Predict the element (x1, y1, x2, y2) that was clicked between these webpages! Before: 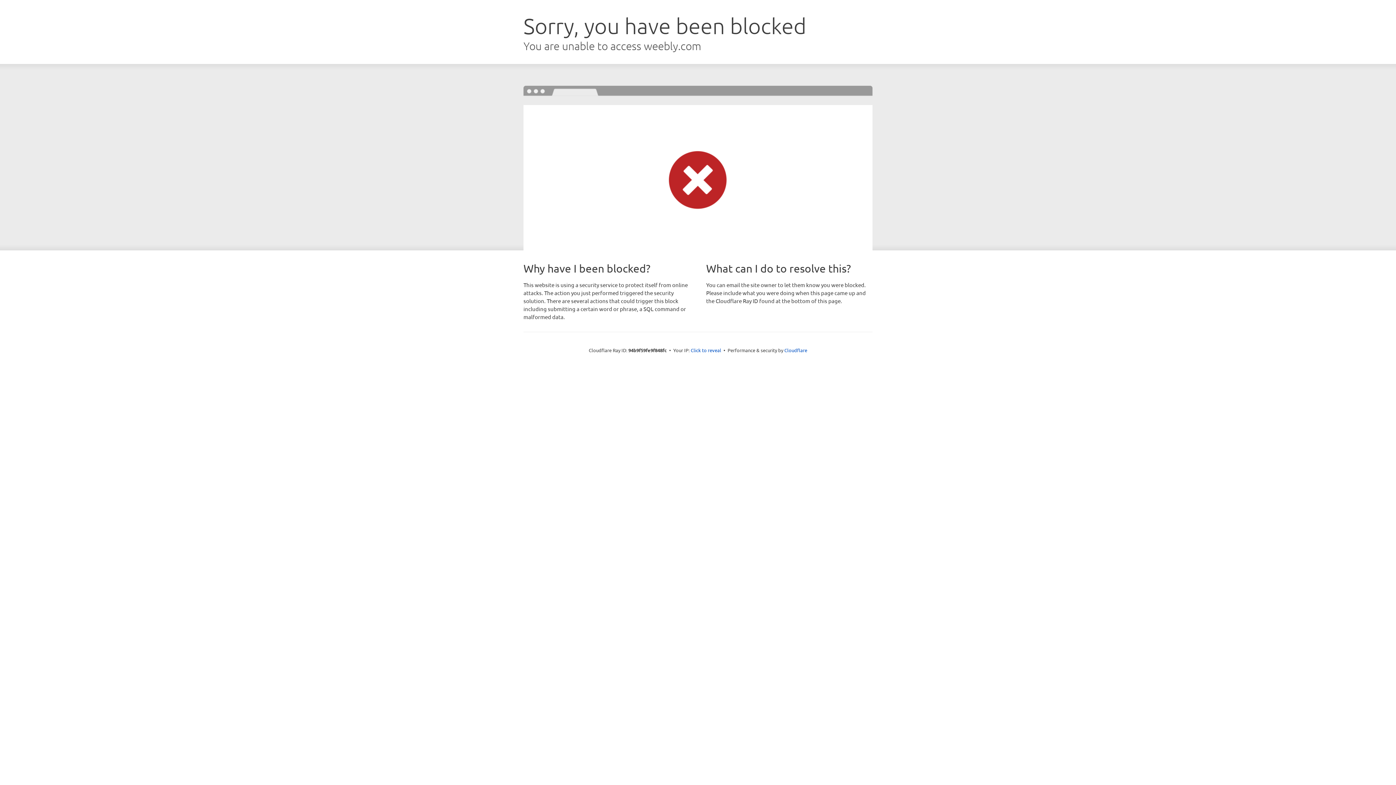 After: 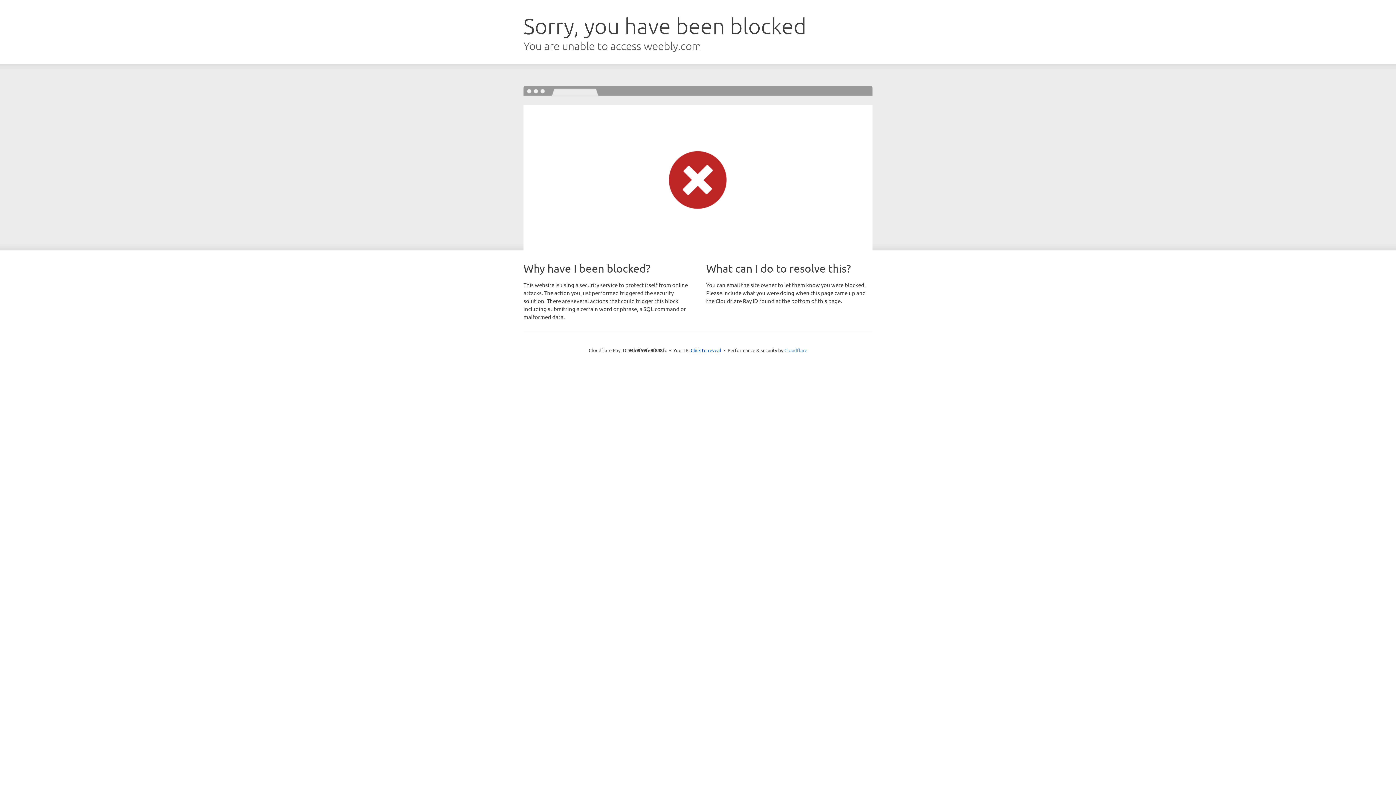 Action: label: Cloudflare bbox: (784, 347, 807, 353)